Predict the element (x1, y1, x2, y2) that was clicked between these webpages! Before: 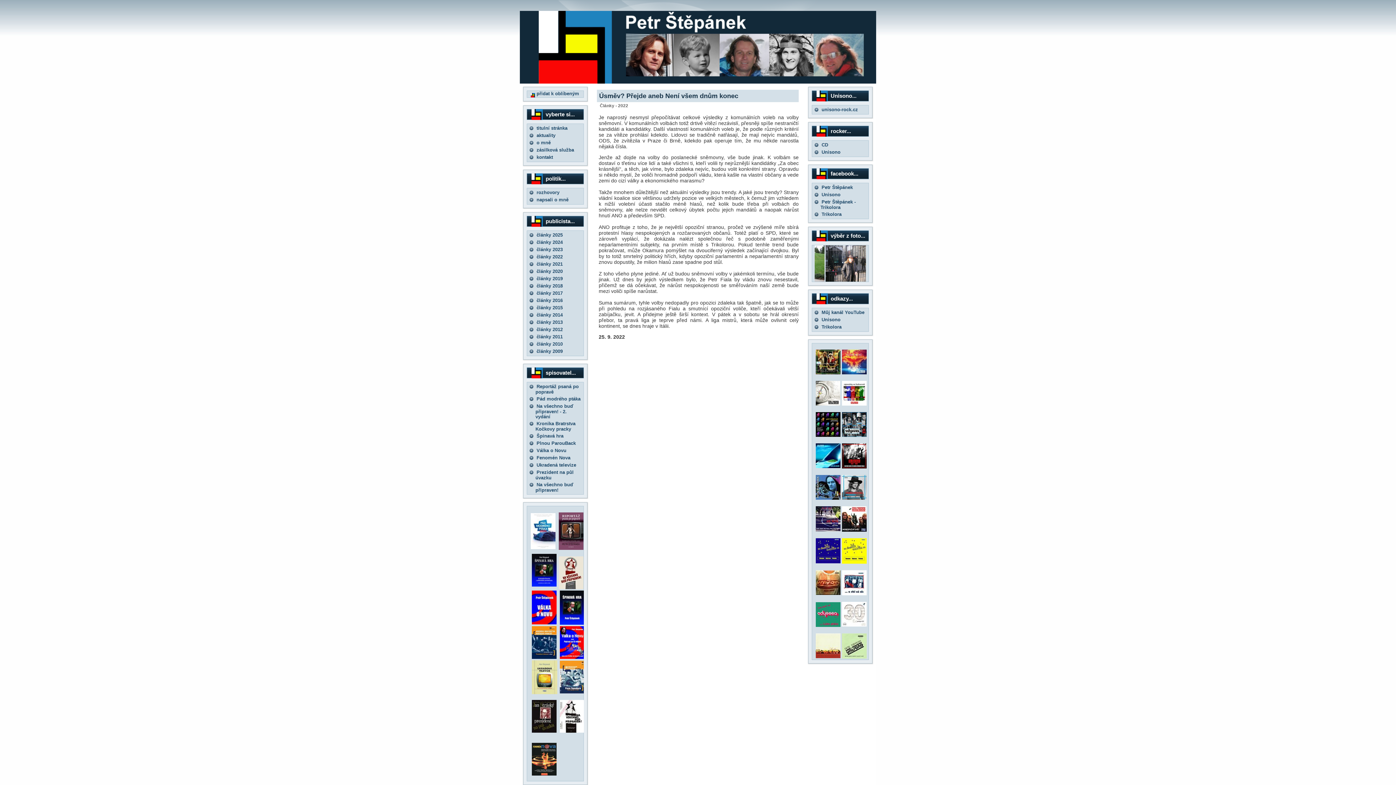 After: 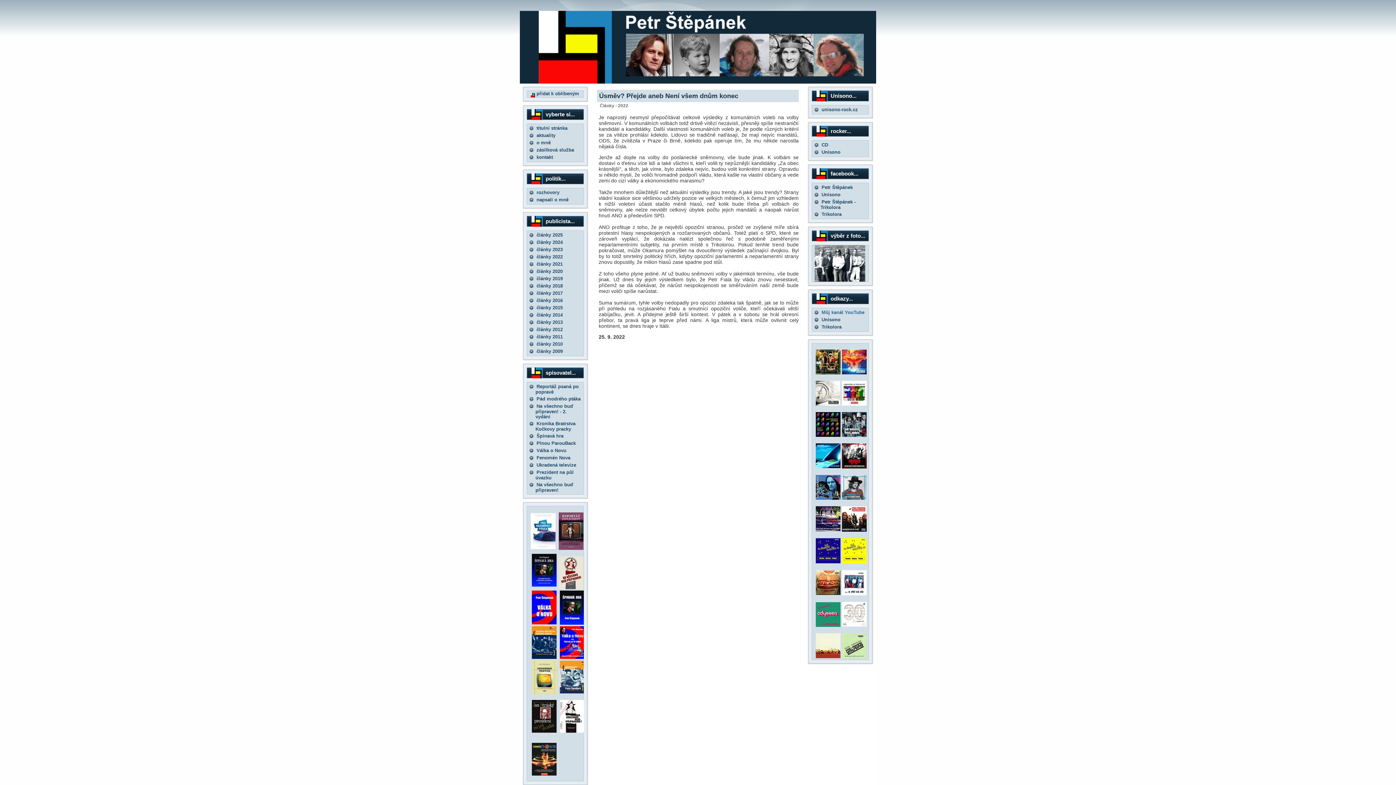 Action: label: Můj kanál YouTube bbox: (821, 309, 864, 315)